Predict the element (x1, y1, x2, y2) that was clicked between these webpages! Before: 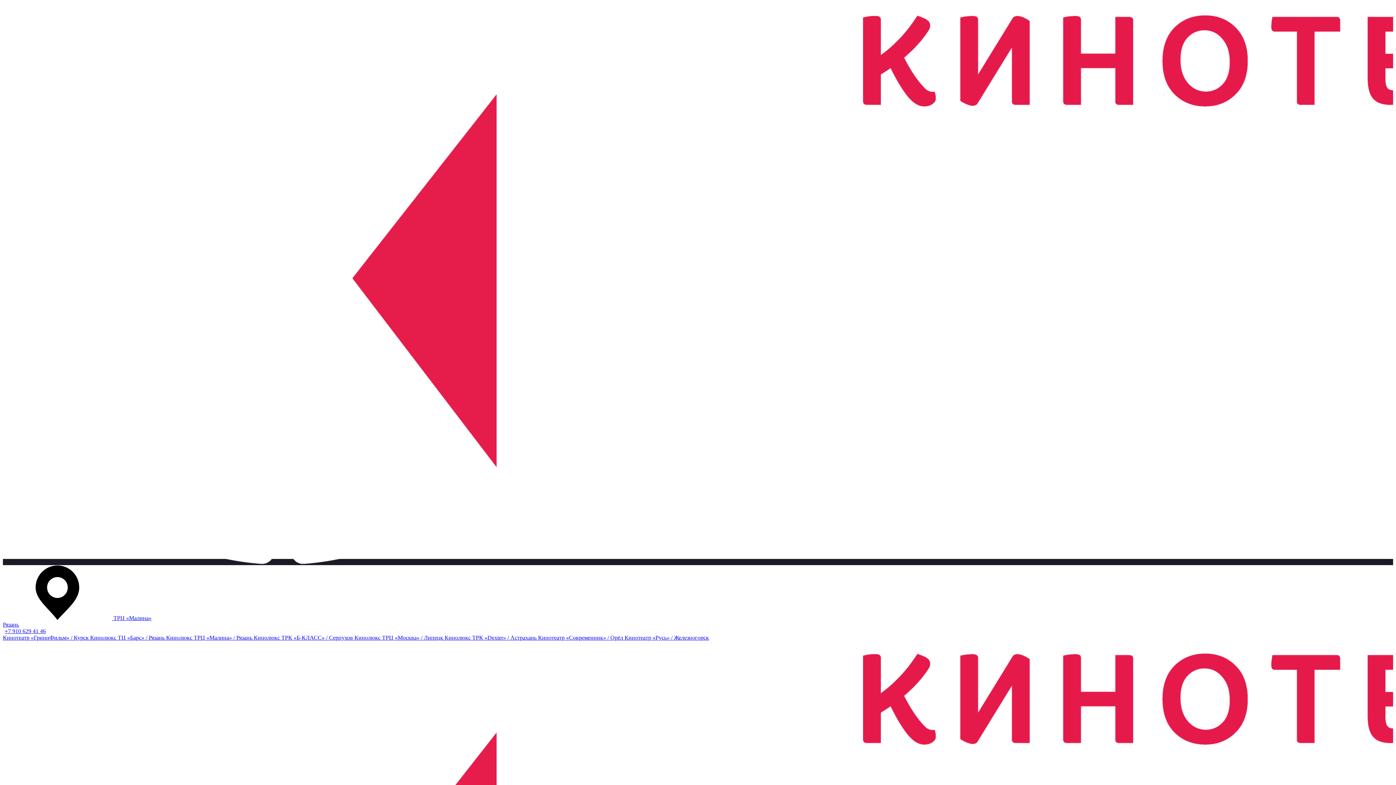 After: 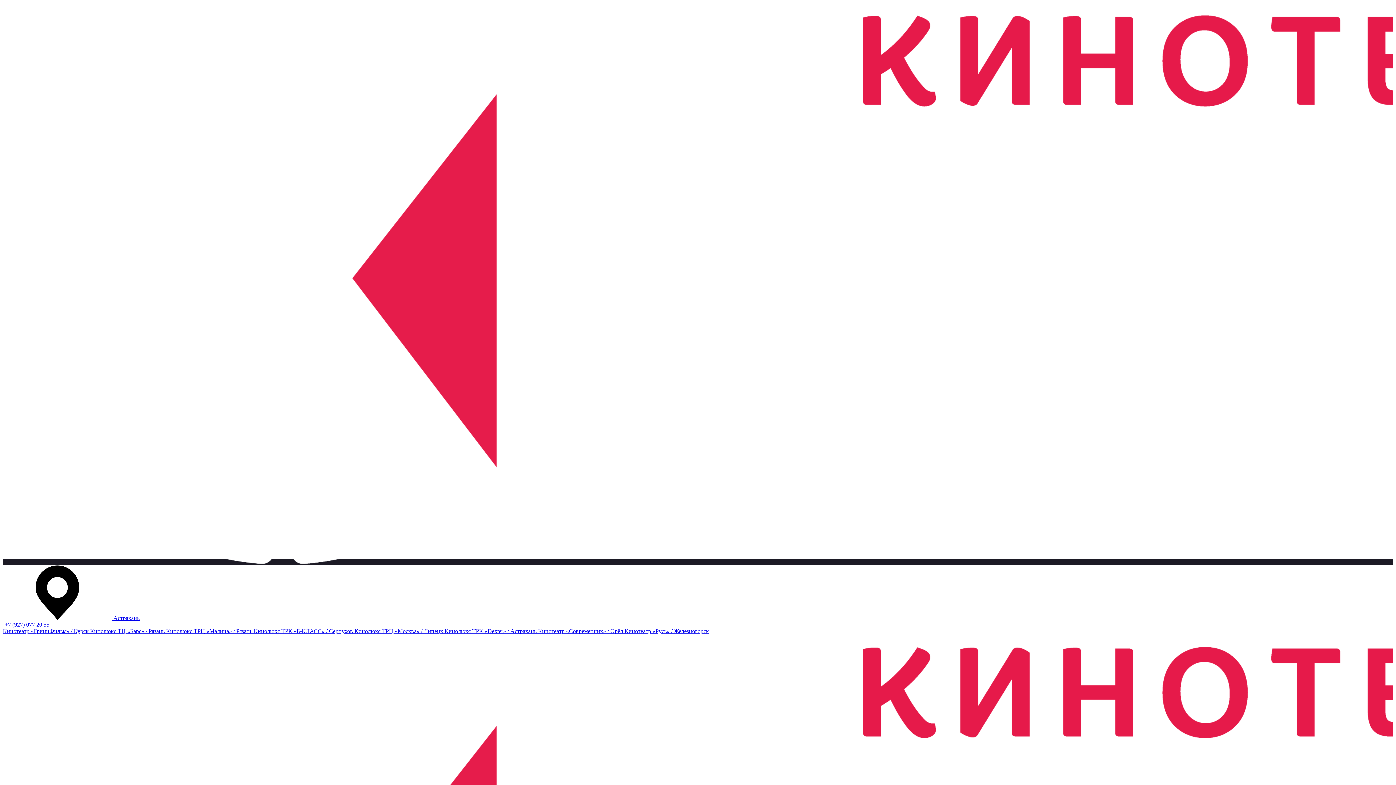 Action: label: Кинолюкс ТРК «Dexter» / Астрахань  bbox: (444, 634, 538, 641)